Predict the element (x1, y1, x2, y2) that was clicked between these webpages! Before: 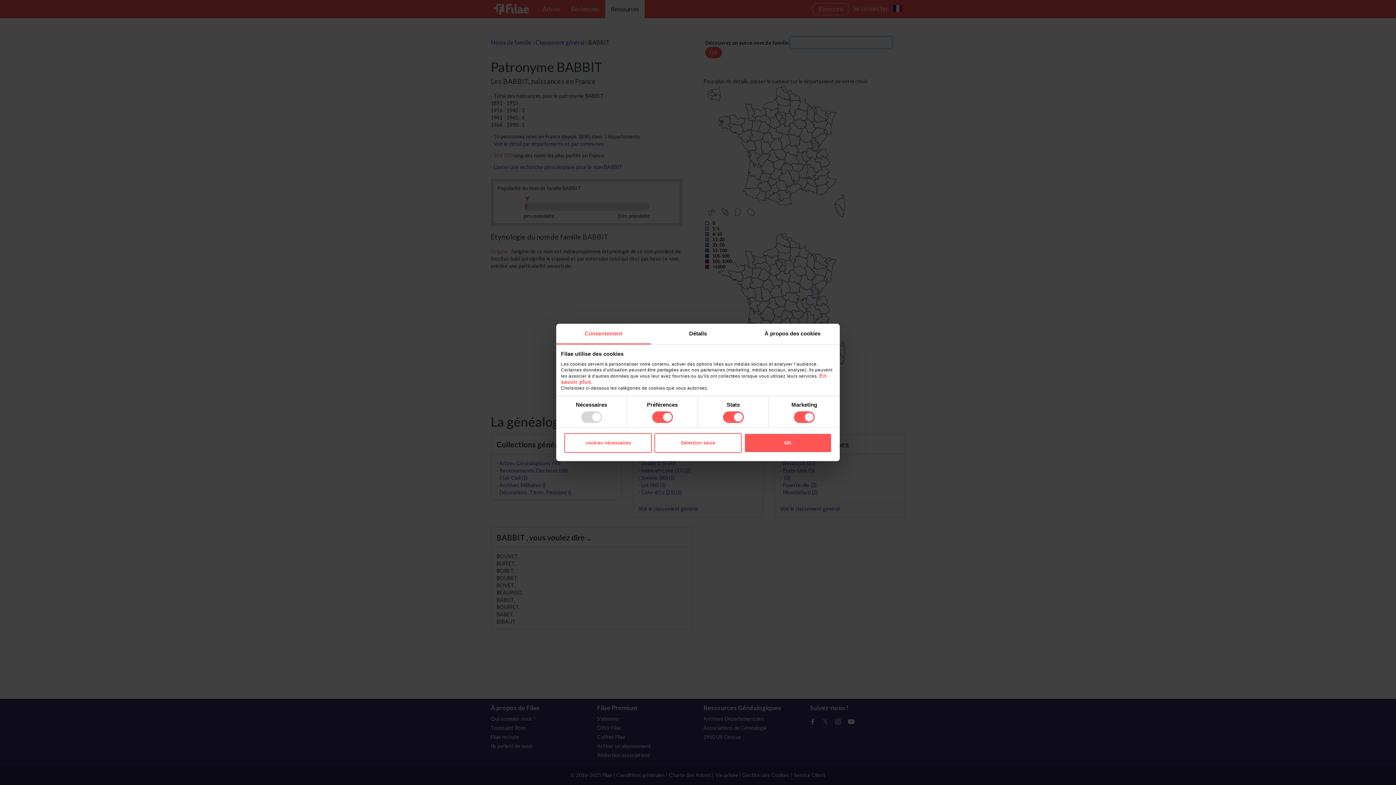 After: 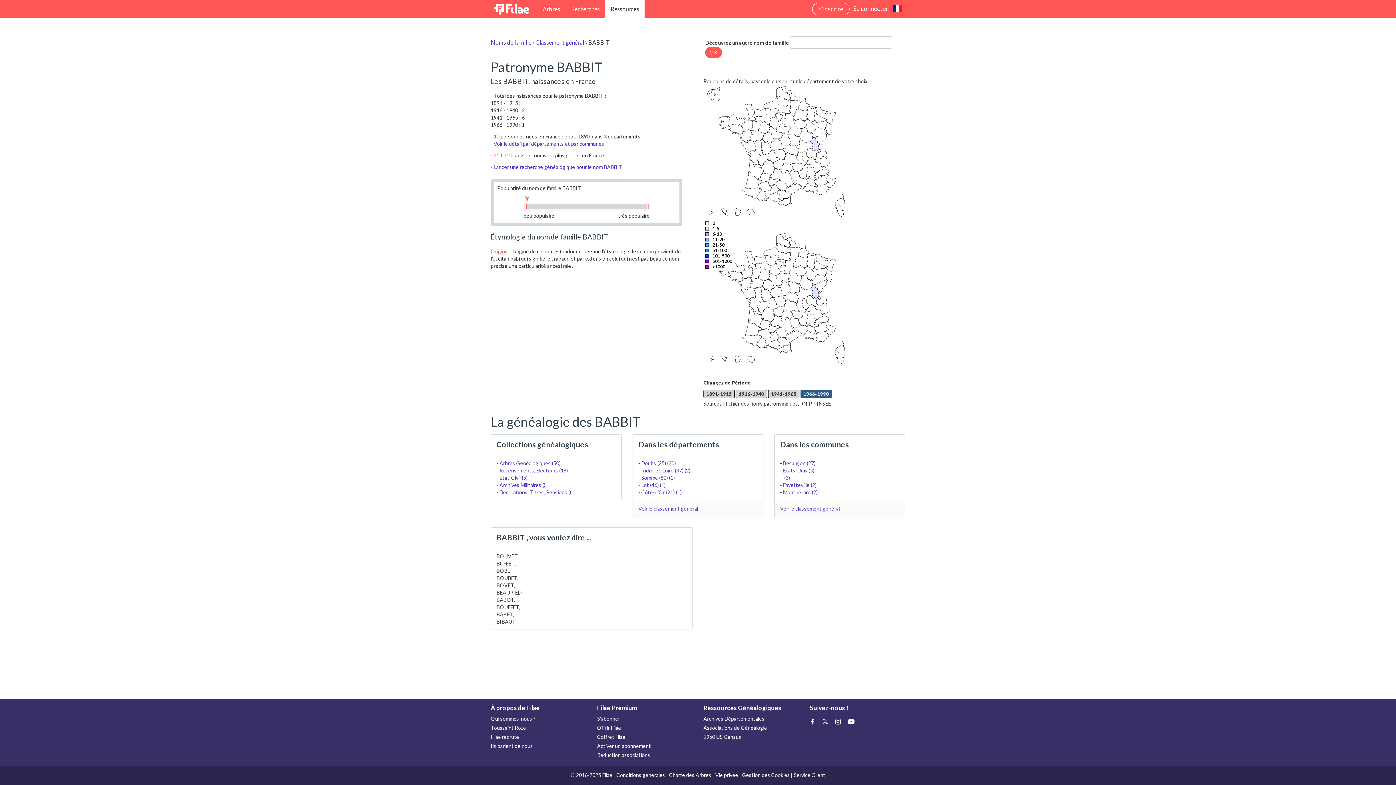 Action: label: cookies nécessaires bbox: (564, 433, 652, 452)